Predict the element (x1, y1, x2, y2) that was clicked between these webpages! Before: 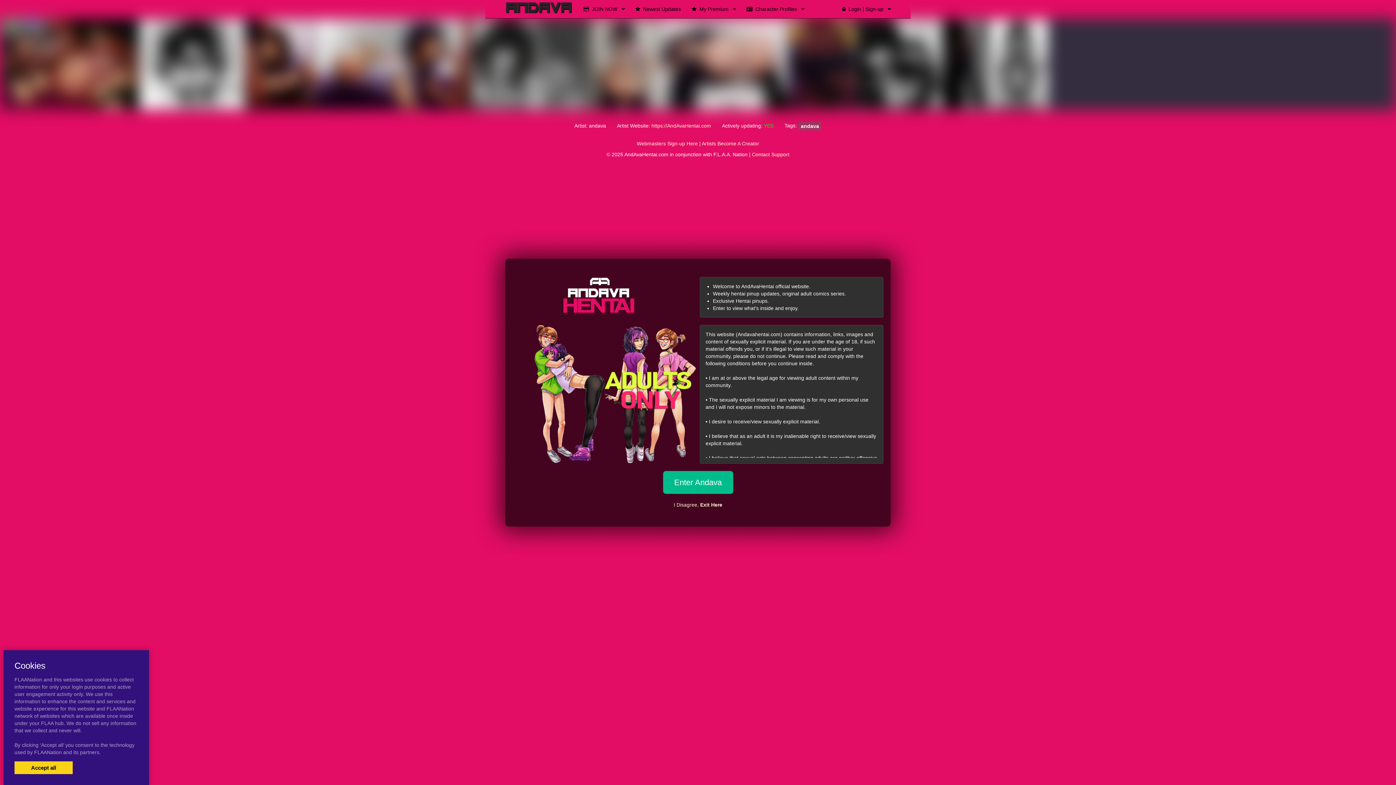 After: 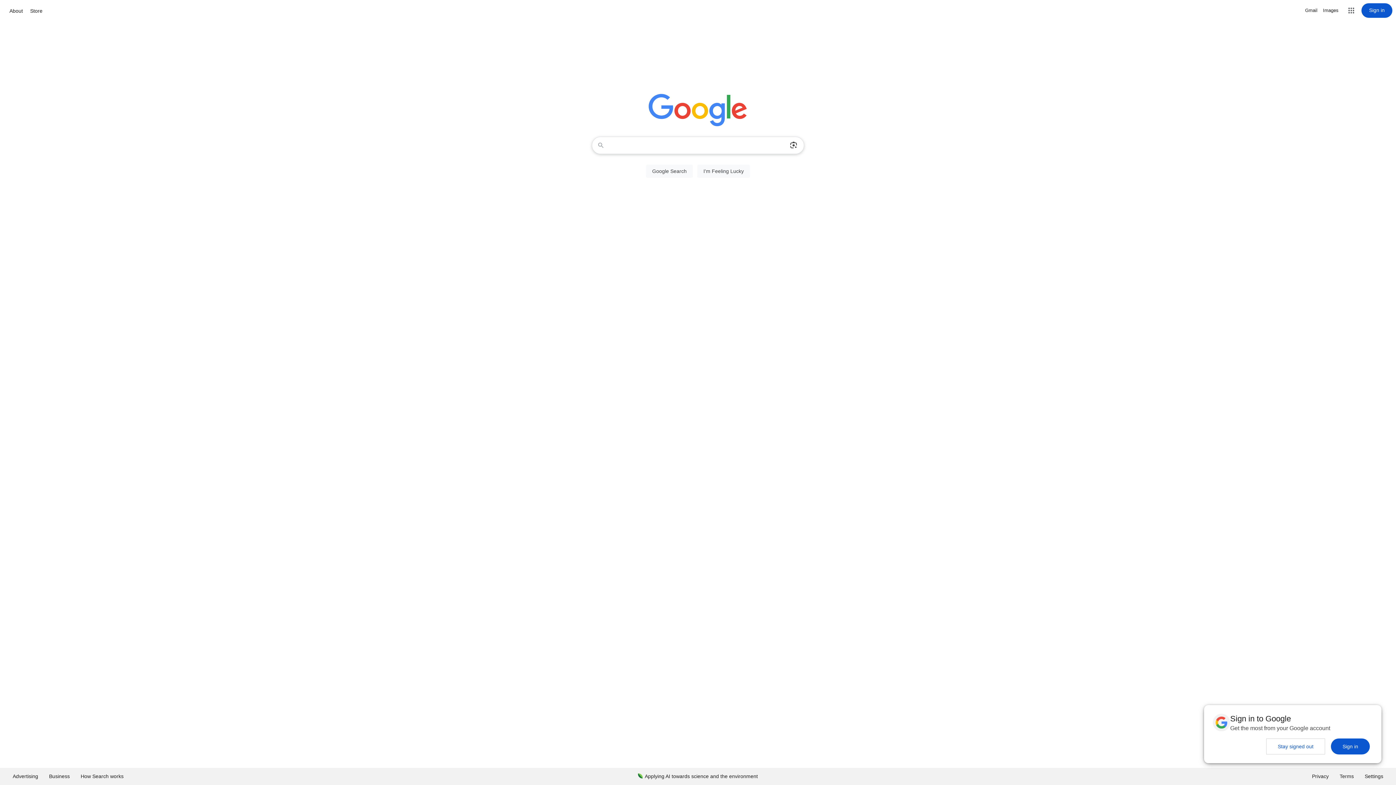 Action: bbox: (673, 502, 722, 507) label: I Disagree, Exit Here